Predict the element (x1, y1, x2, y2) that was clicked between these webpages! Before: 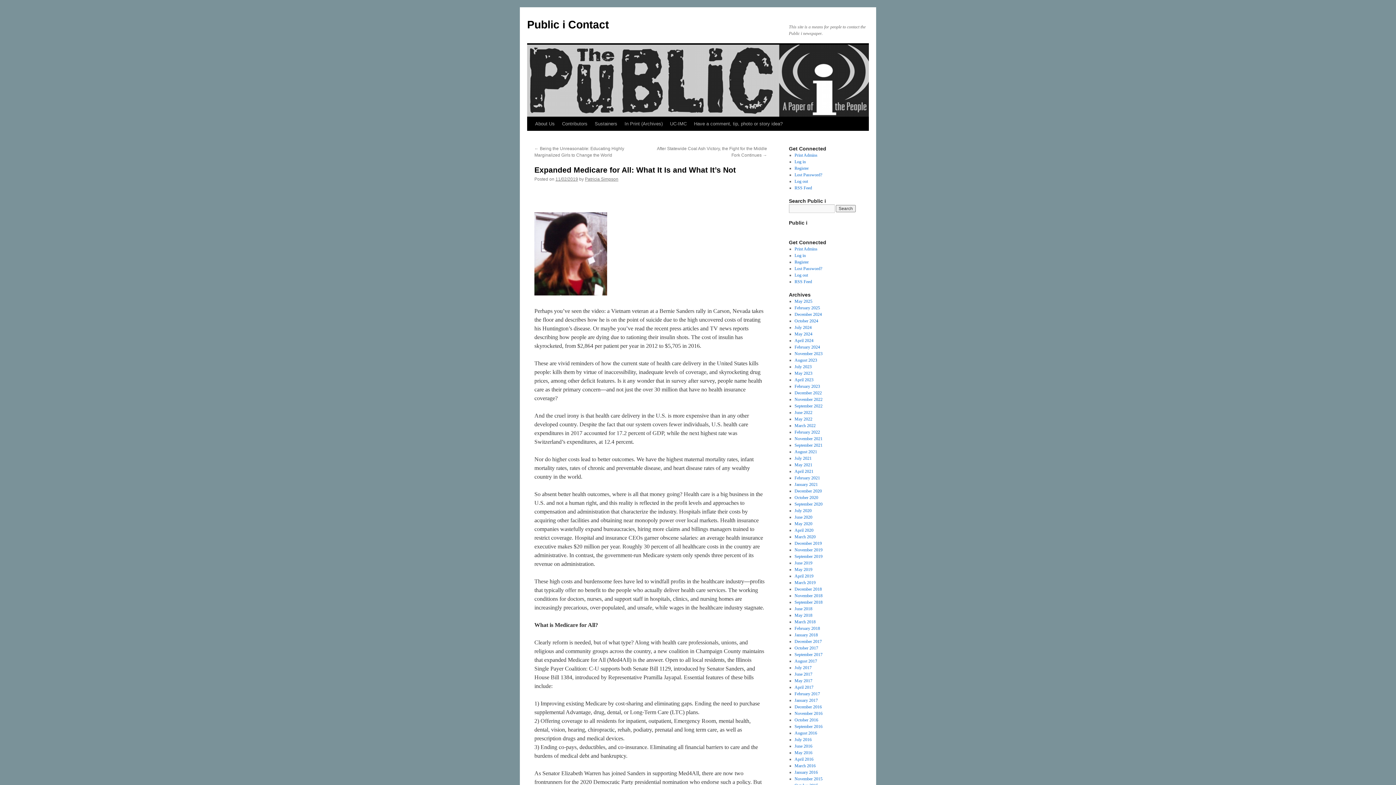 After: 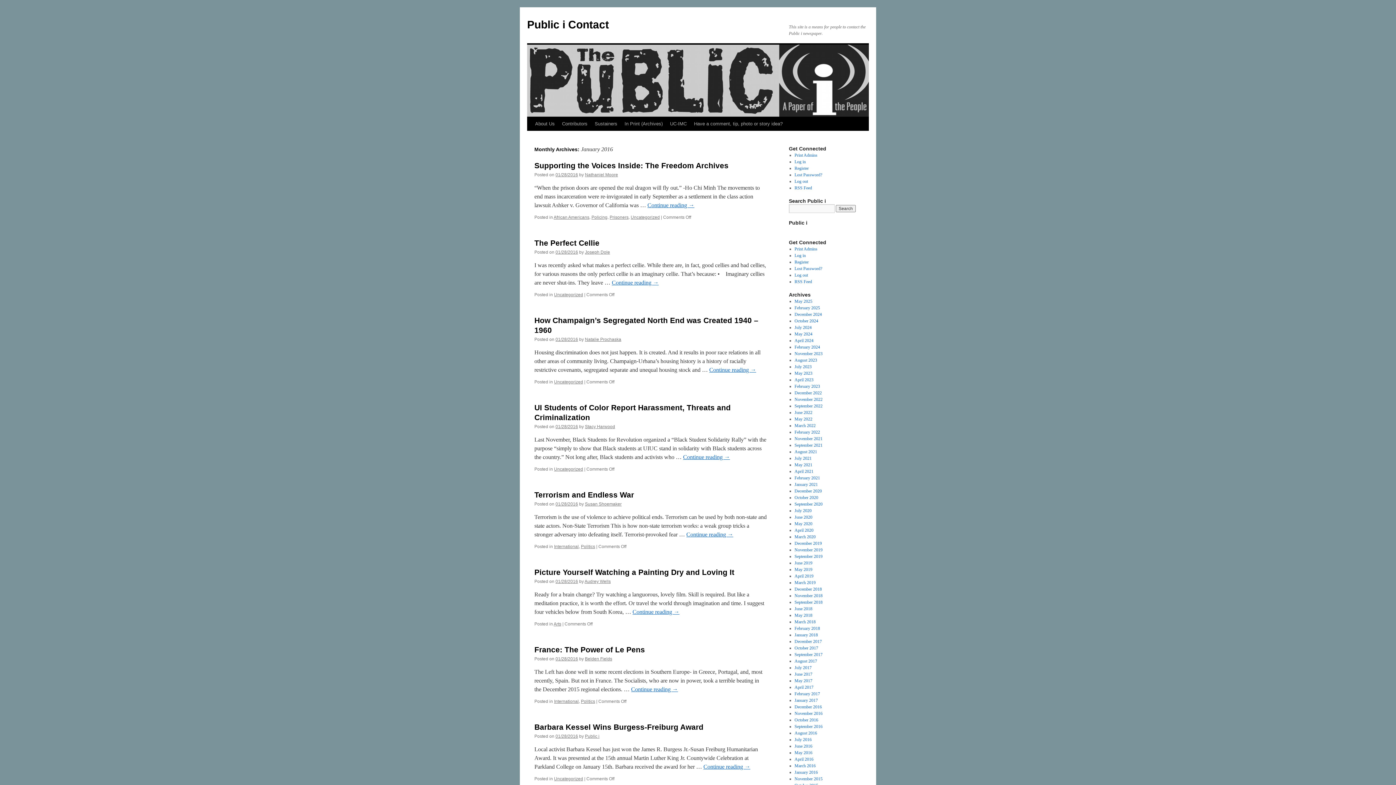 Action: bbox: (794, 770, 818, 775) label: January 2016